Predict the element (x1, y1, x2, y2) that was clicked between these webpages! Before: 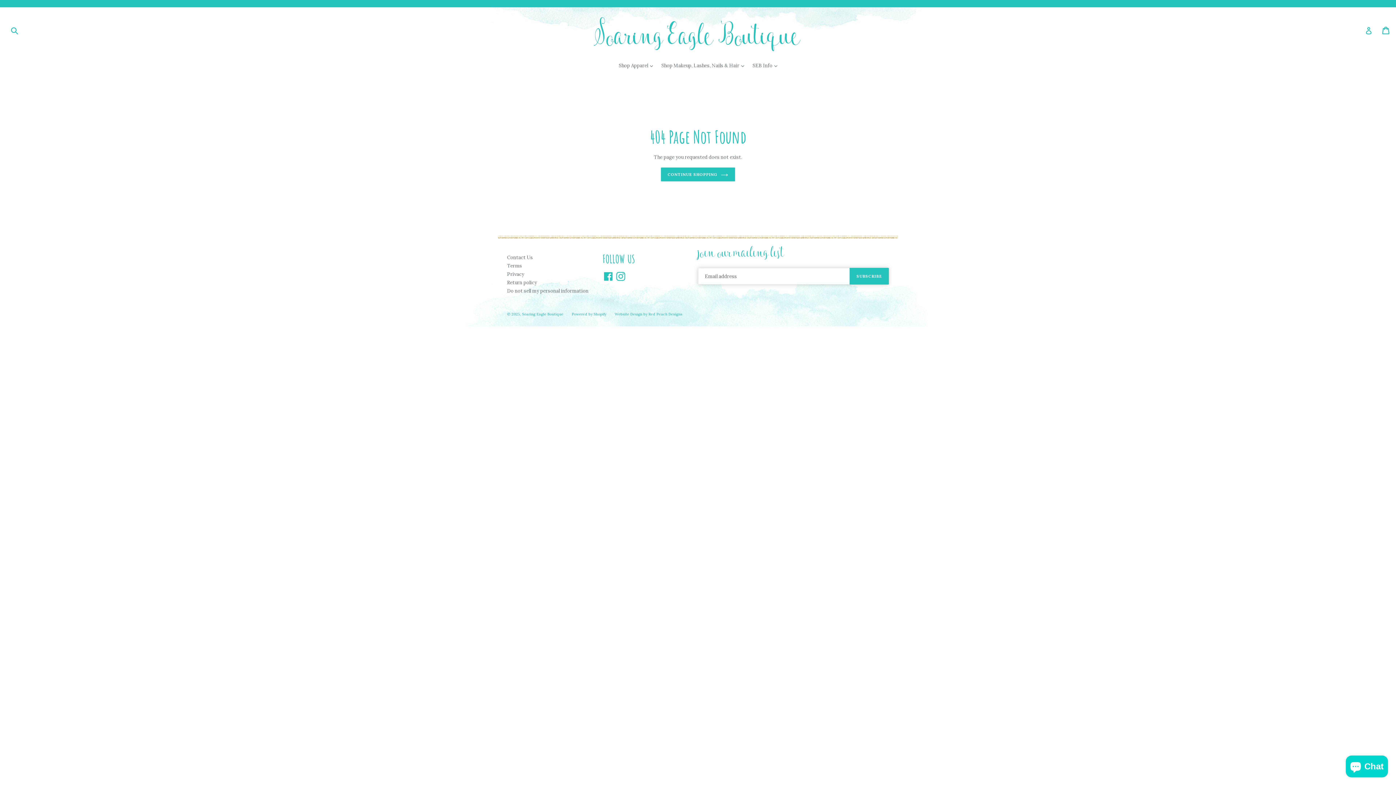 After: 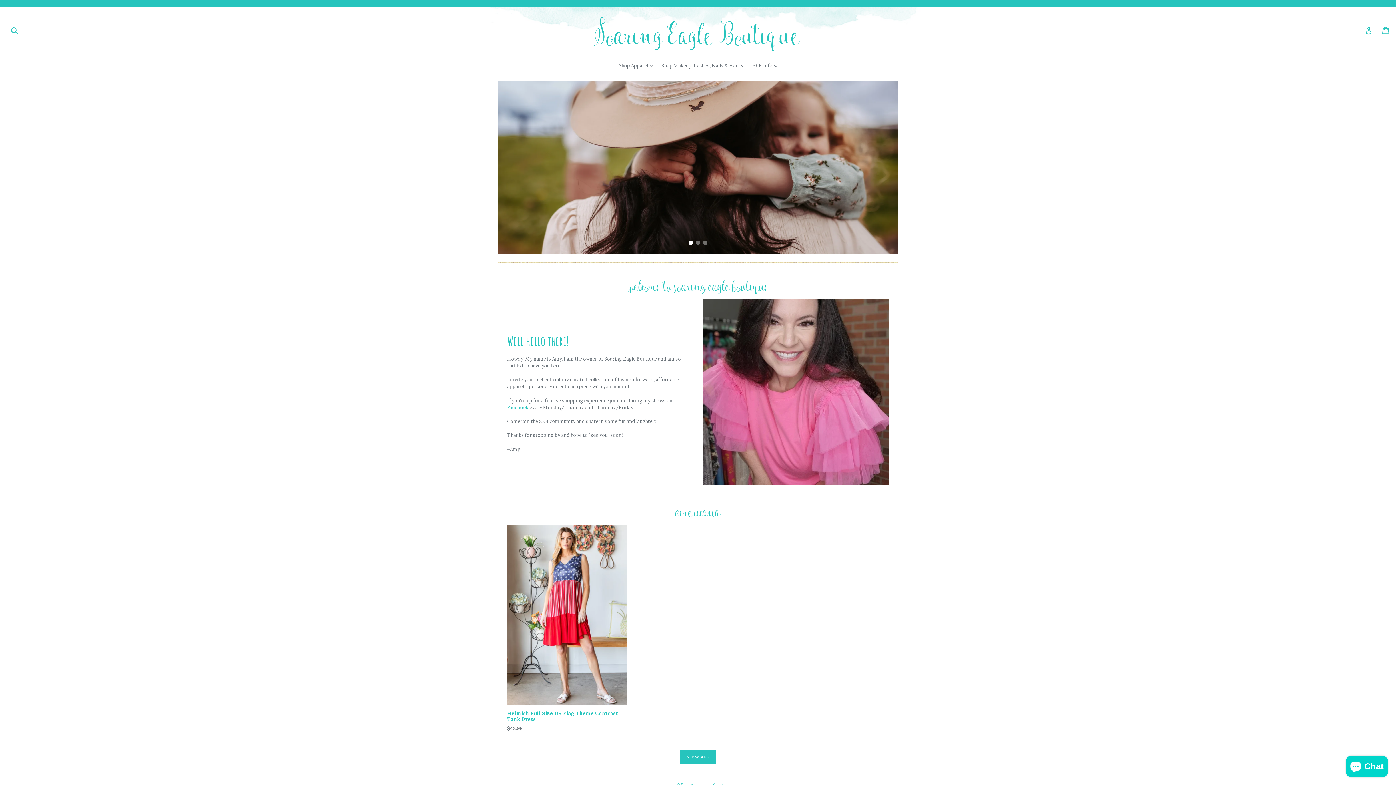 Action: bbox: (660, 167, 735, 181) label: CONTINUE SHOPPING